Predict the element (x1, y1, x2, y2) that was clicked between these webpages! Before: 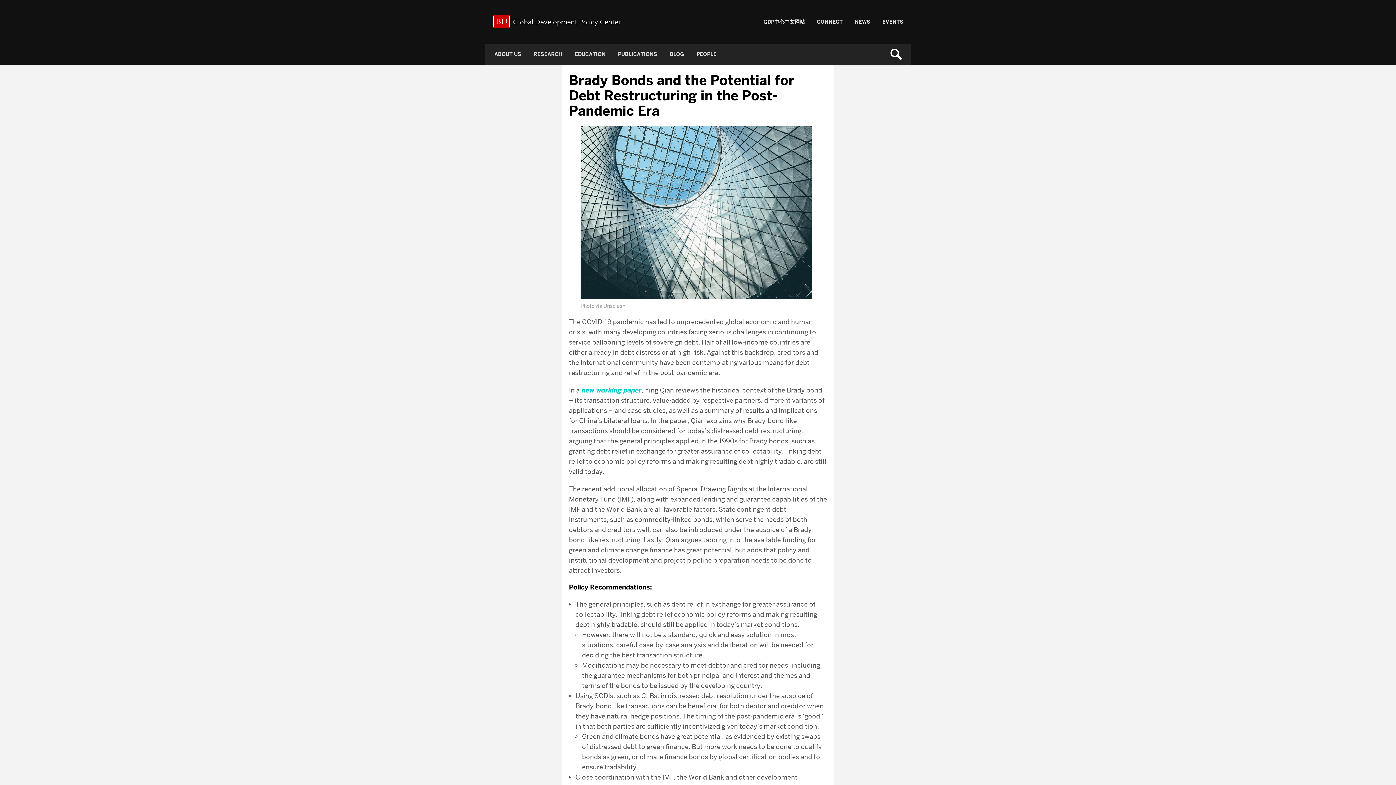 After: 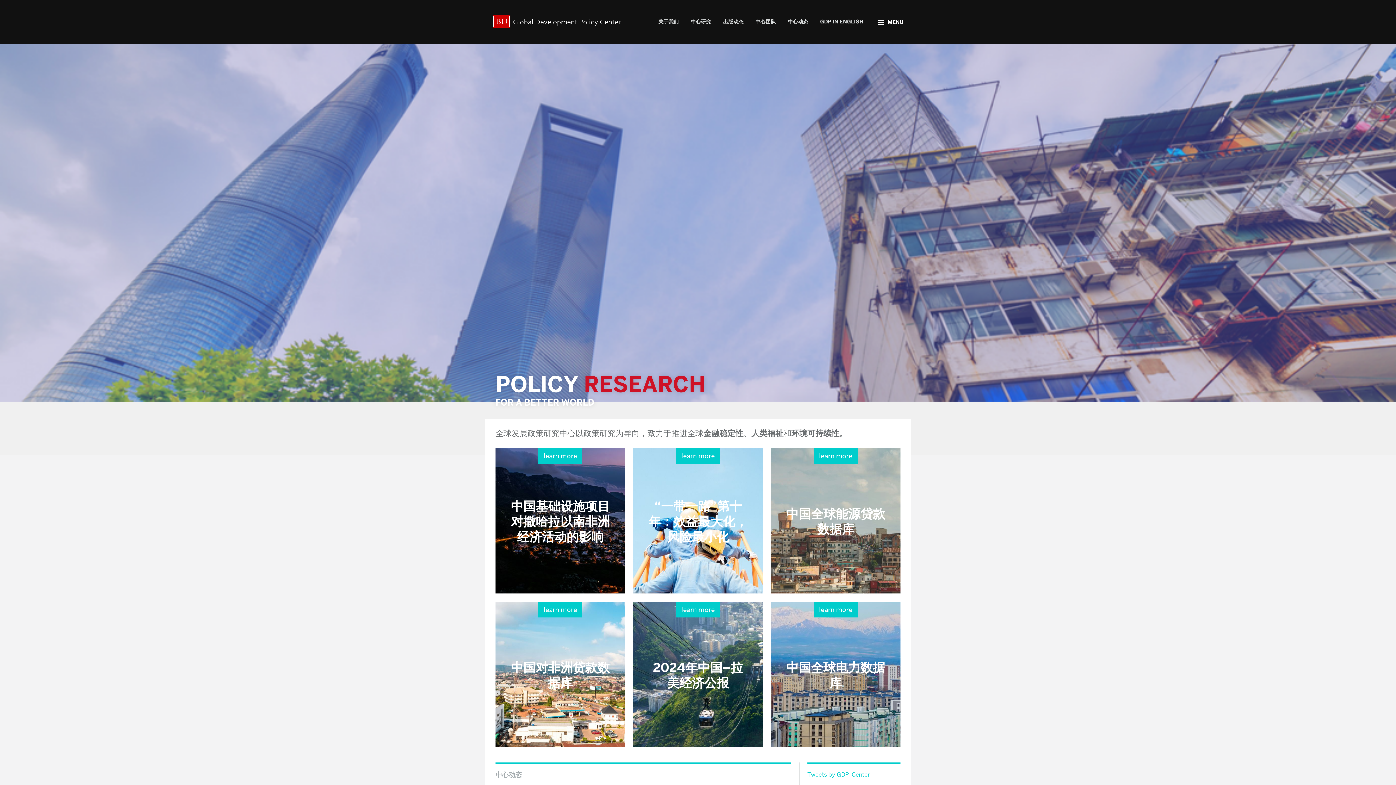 Action: bbox: (763, 18, 805, 25) label: GDP中心中文网站